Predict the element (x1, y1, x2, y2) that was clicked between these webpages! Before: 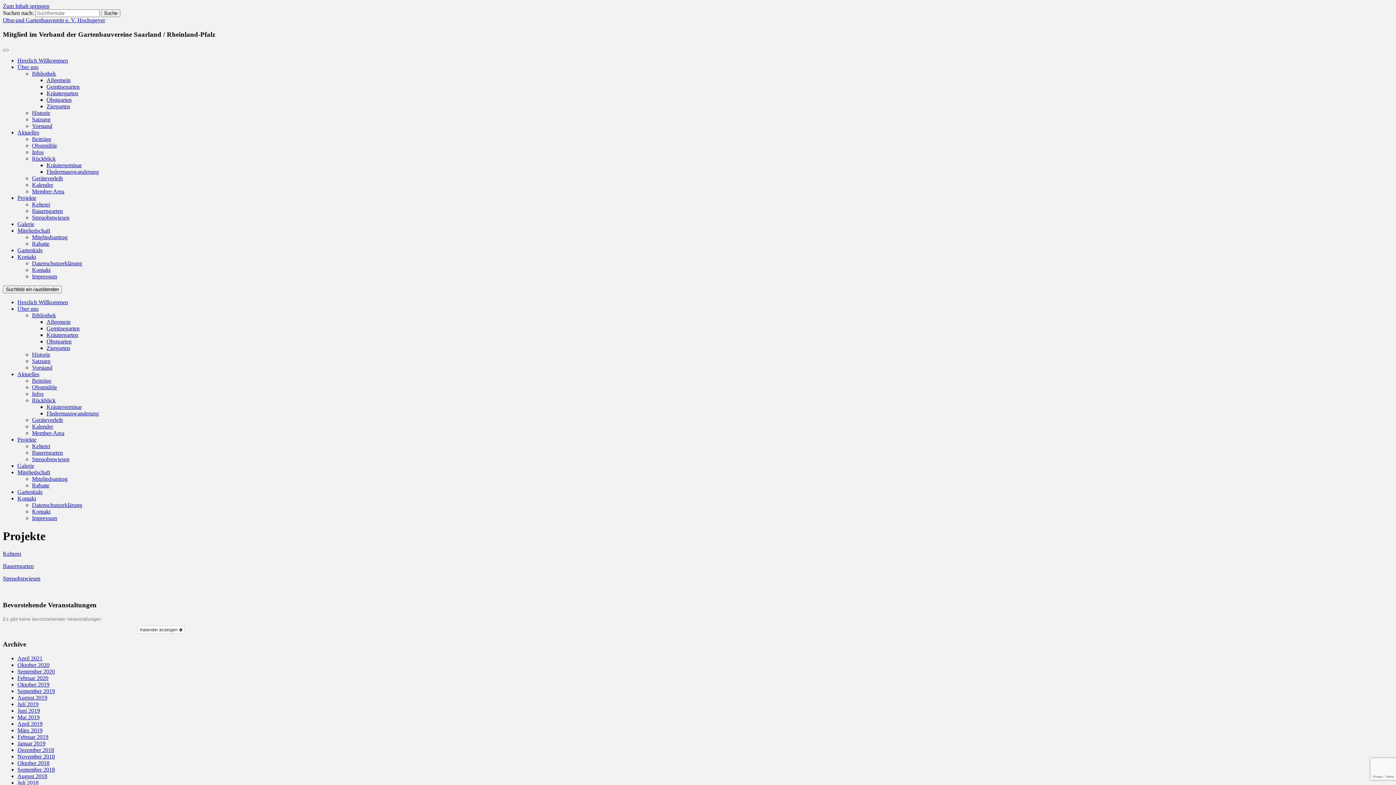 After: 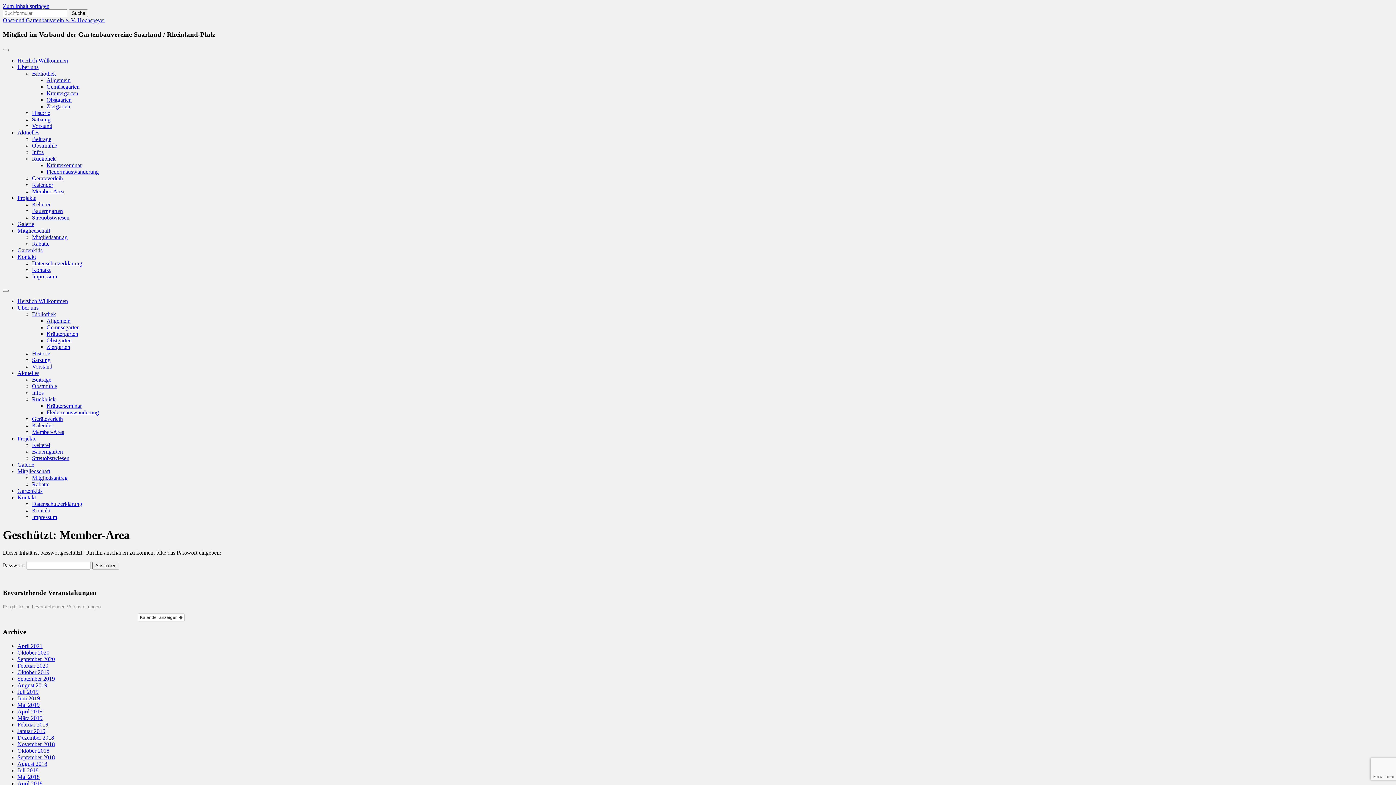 Action: bbox: (32, 188, 64, 194) label: Member-Area